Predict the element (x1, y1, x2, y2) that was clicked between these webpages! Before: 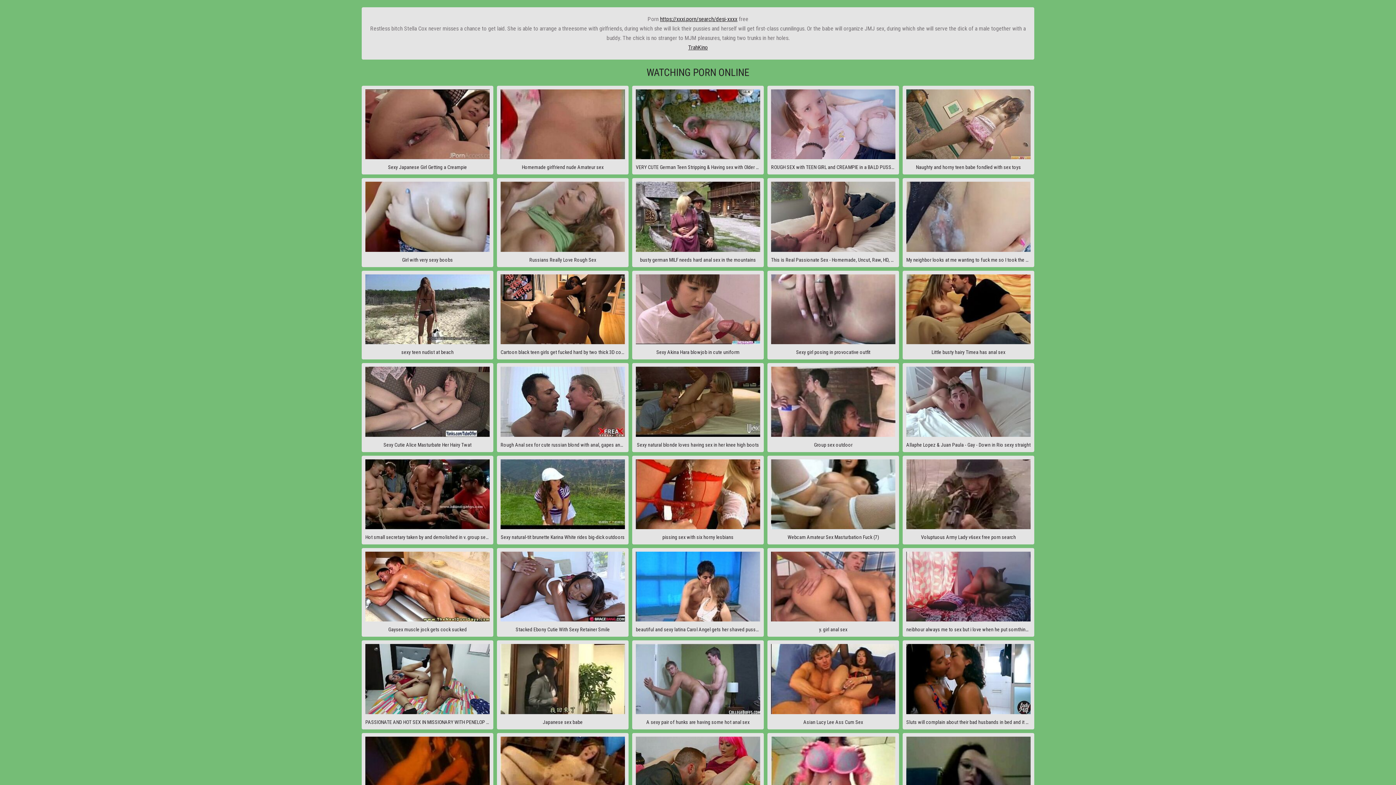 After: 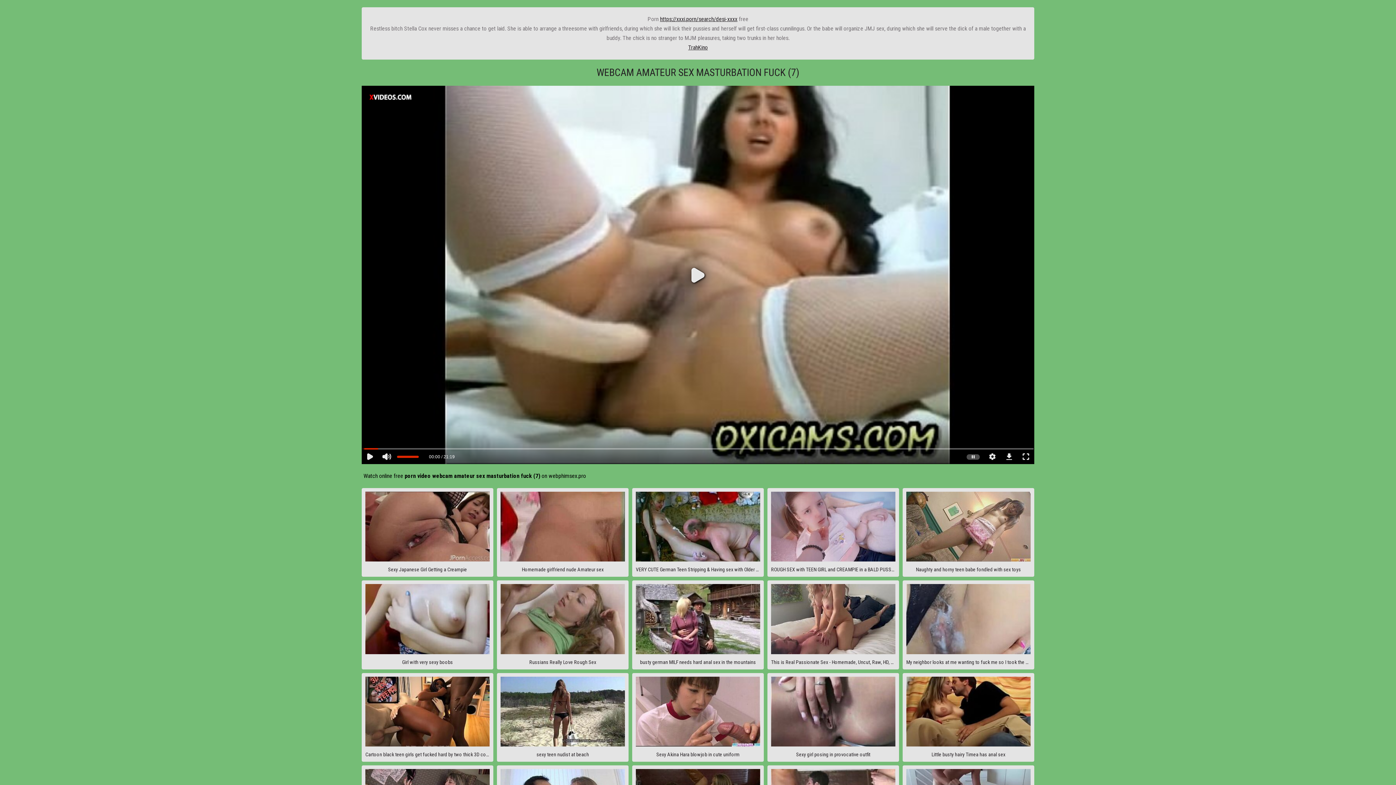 Action: label: Webcam Amateur Sex Masturbation Fuck (7) bbox: (767, 455, 899, 544)